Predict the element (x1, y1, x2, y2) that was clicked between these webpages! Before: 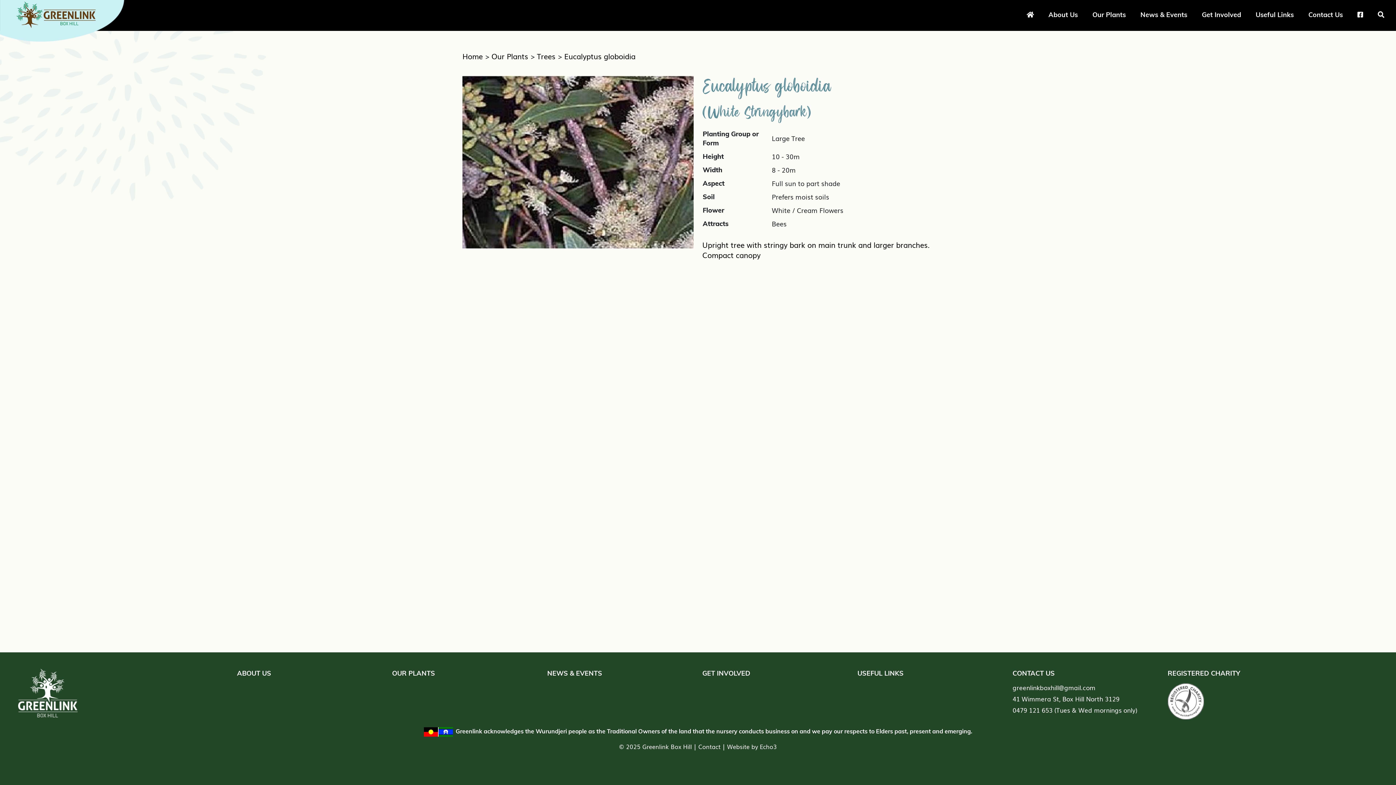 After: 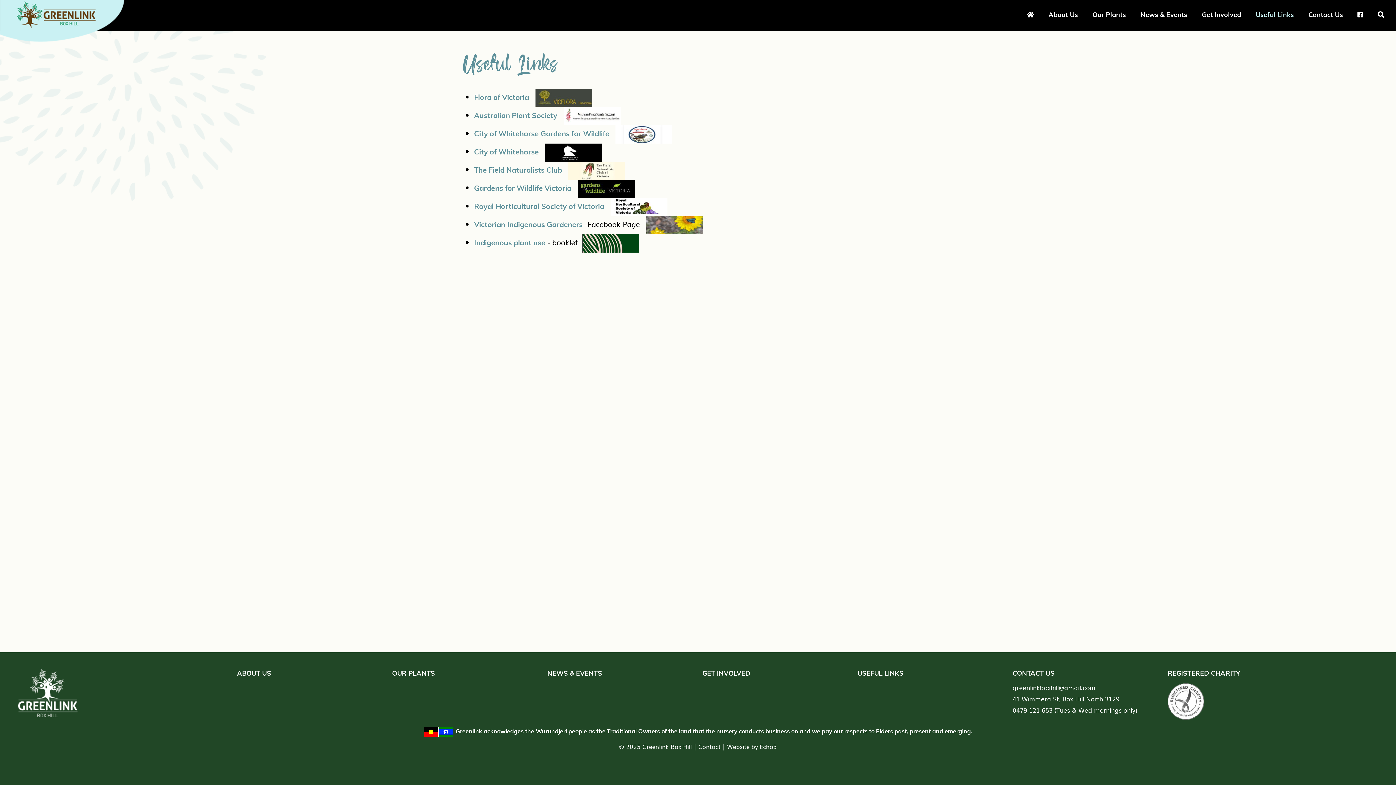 Action: bbox: (857, 669, 903, 677) label: USEFUL LINKS